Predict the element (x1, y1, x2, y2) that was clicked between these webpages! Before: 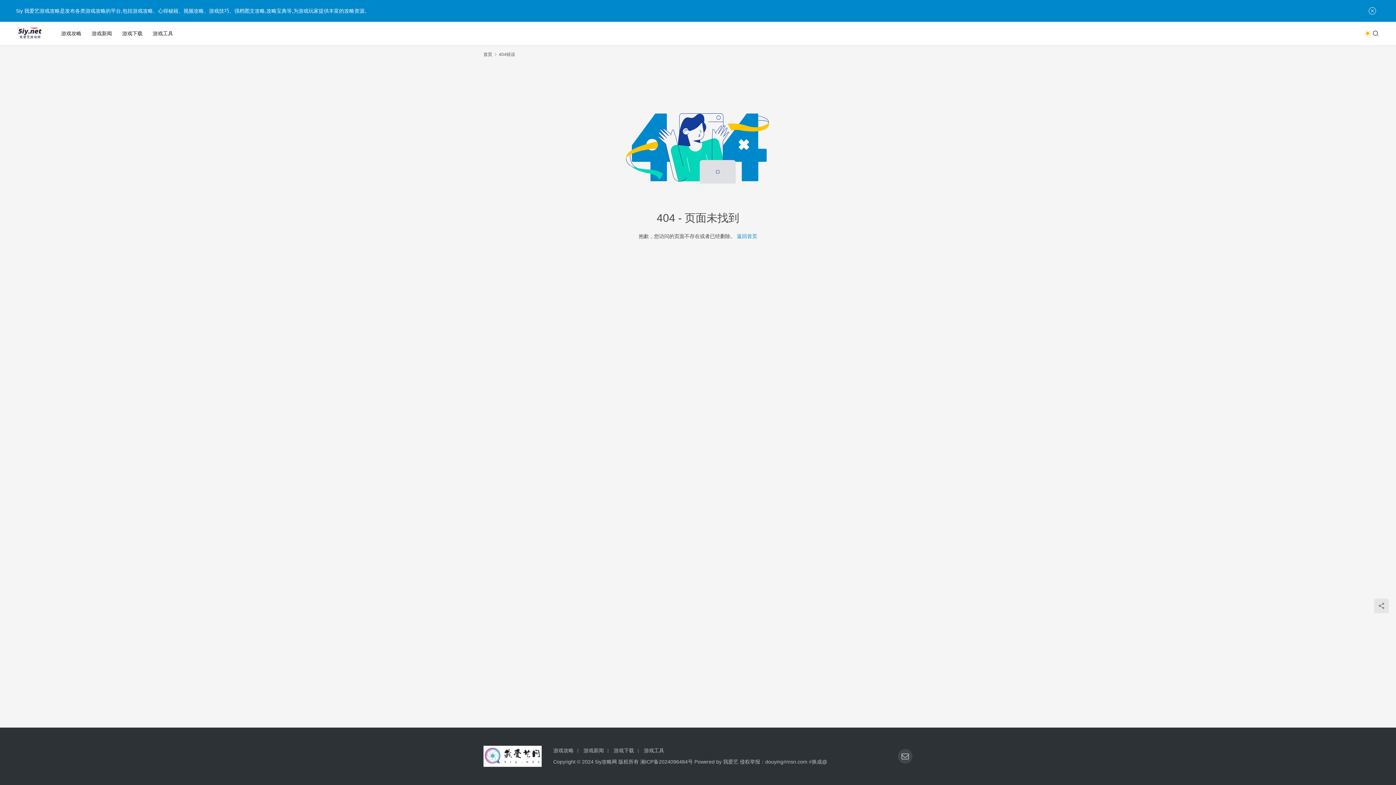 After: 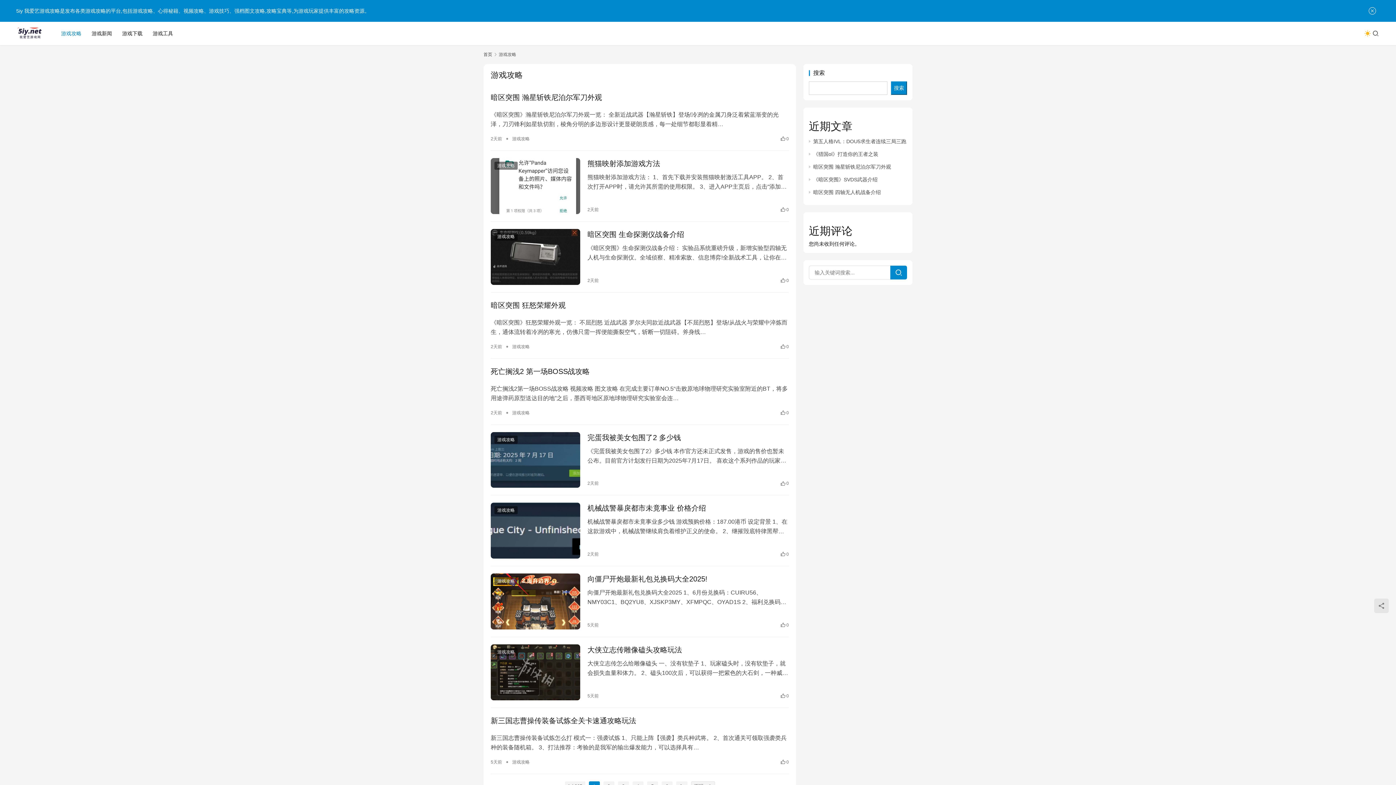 Action: bbox: (553, 747, 577, 754) label: 游戏攻略